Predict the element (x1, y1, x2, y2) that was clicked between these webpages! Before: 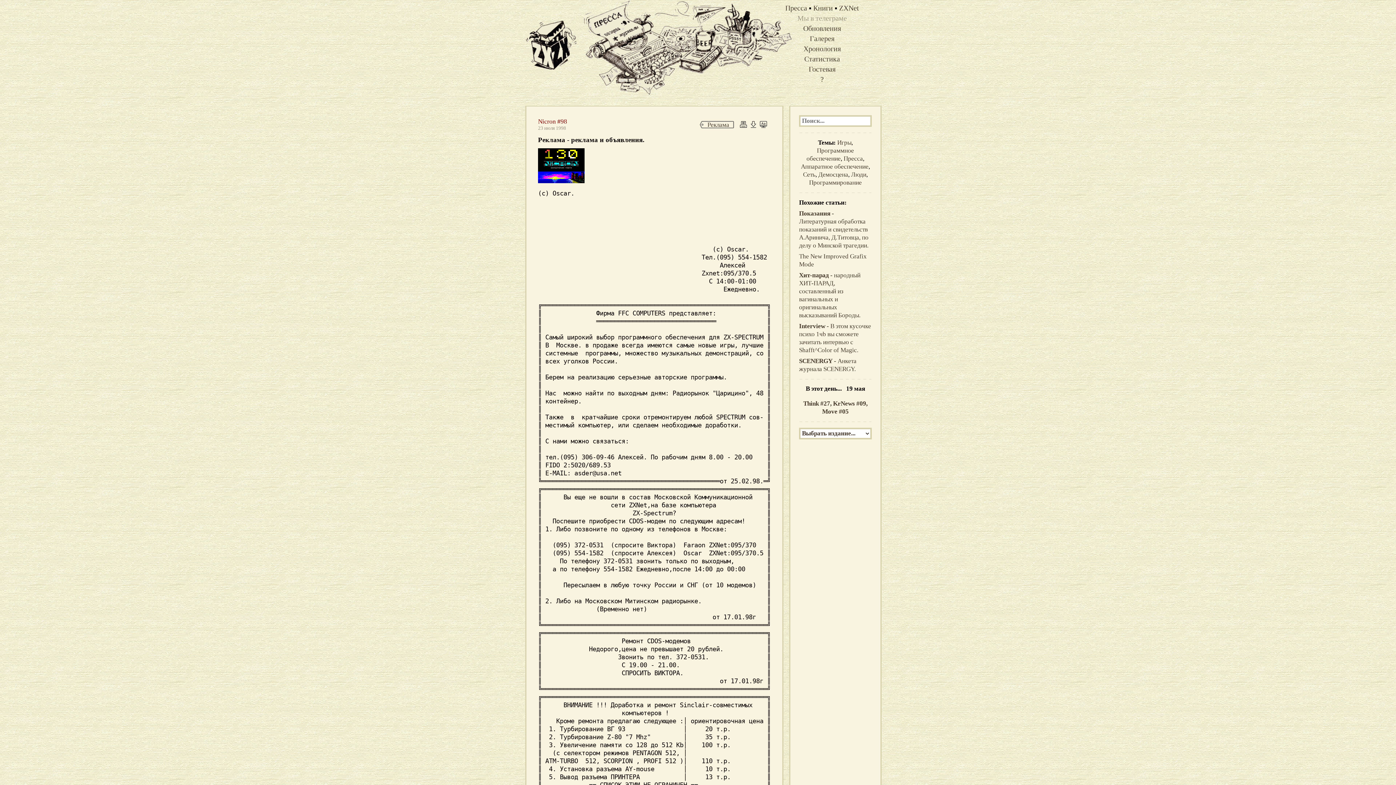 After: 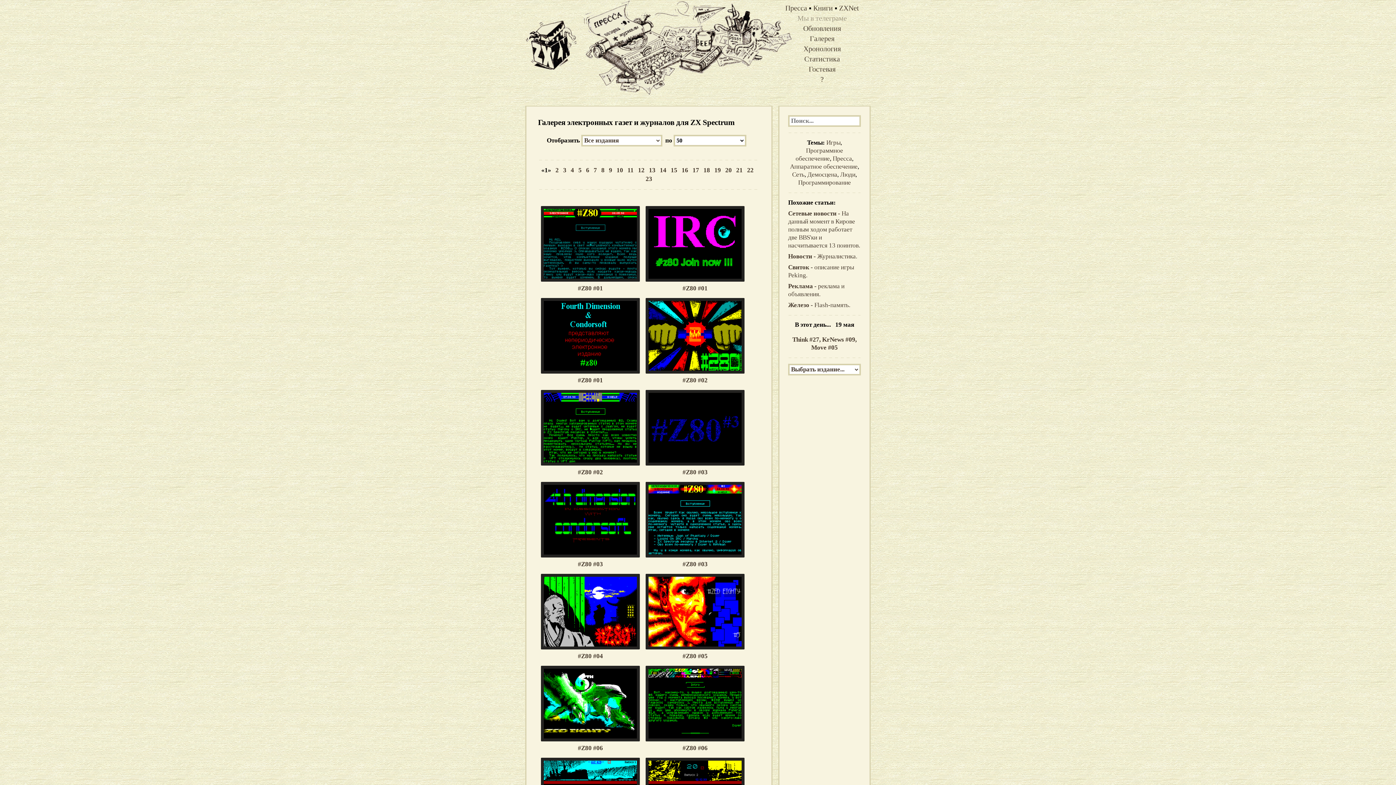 Action: bbox: (810, 34, 834, 42) label: Галерея